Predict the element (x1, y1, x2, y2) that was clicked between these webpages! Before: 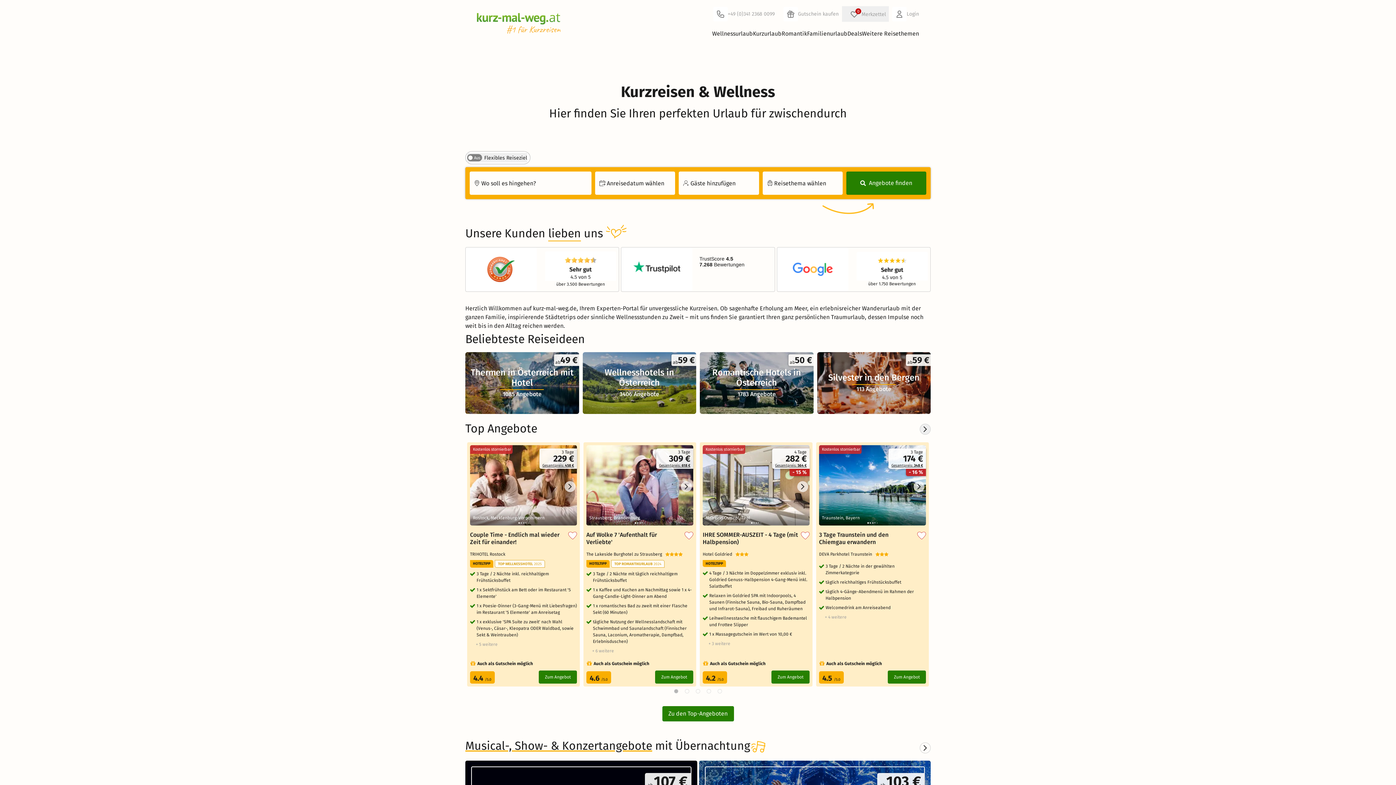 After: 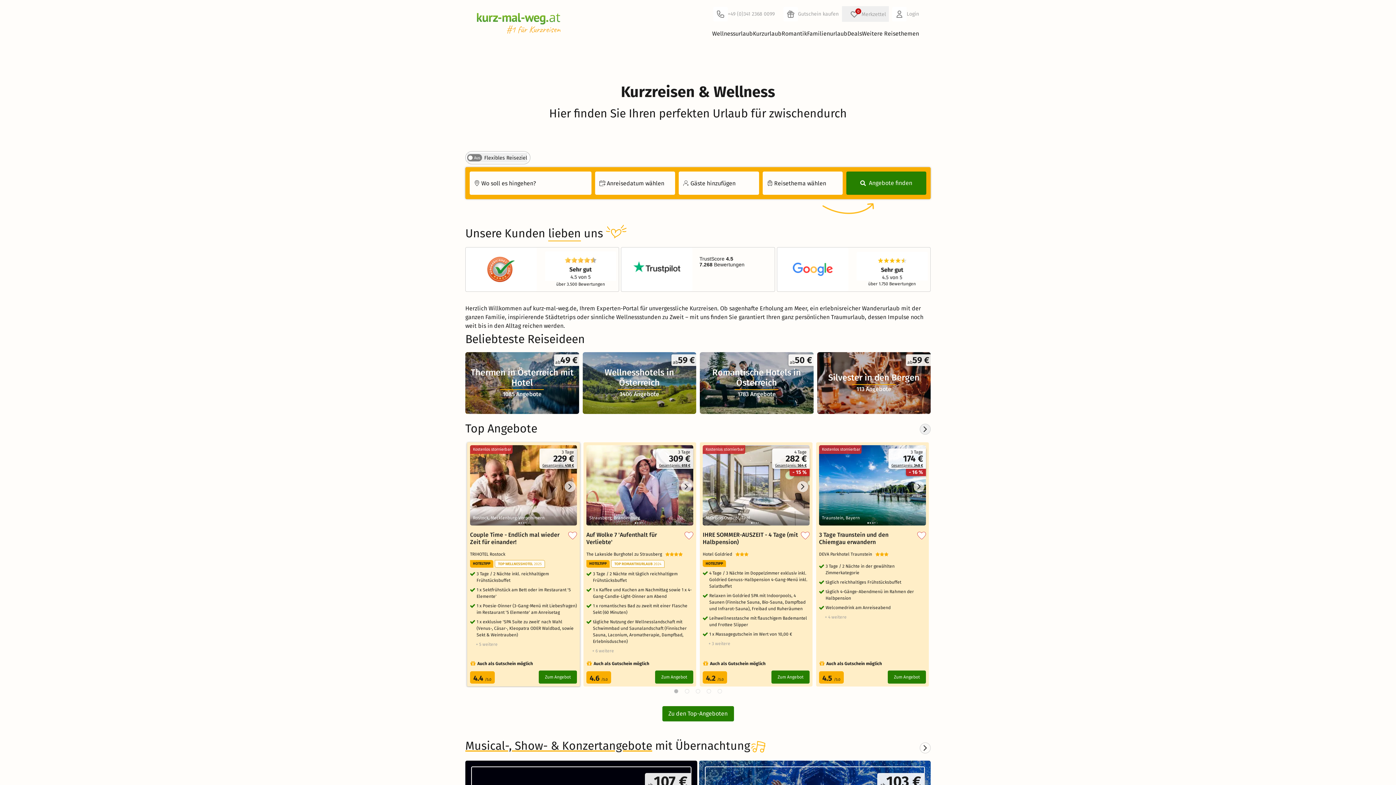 Action: label: Couple Time - Endlich mal wieder Zeit für einander! bbox: (470, 531, 559, 545)